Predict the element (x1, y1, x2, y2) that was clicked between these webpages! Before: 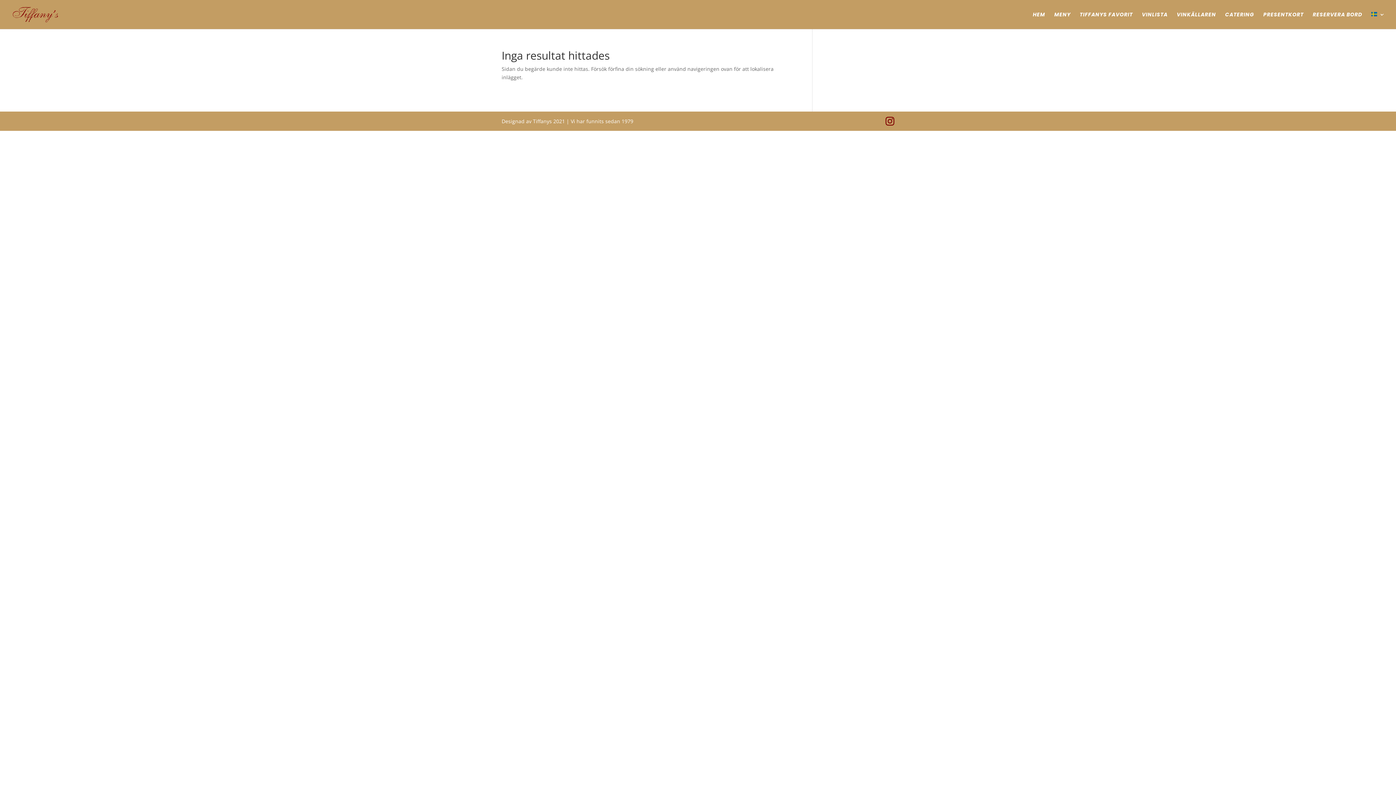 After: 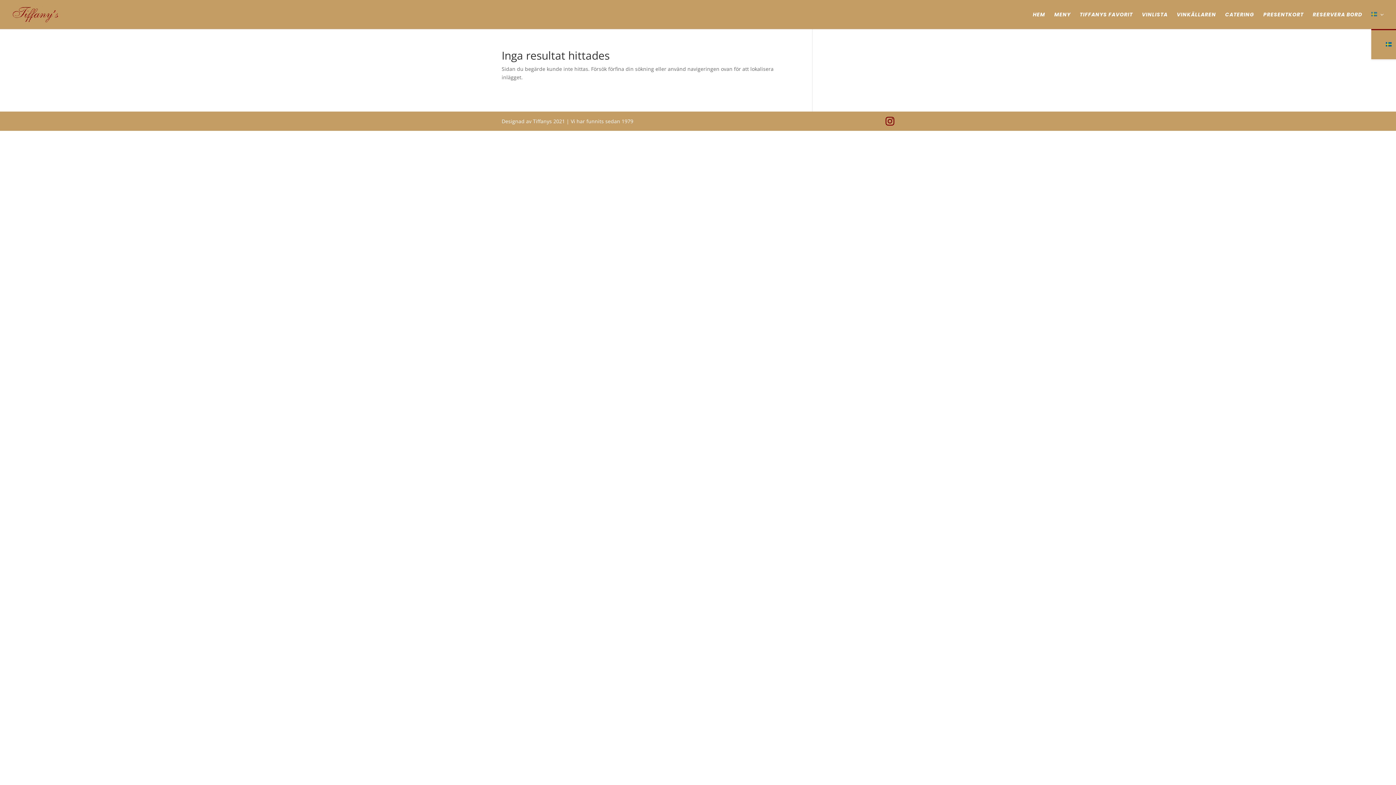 Action: bbox: (1371, 12, 1384, 29)